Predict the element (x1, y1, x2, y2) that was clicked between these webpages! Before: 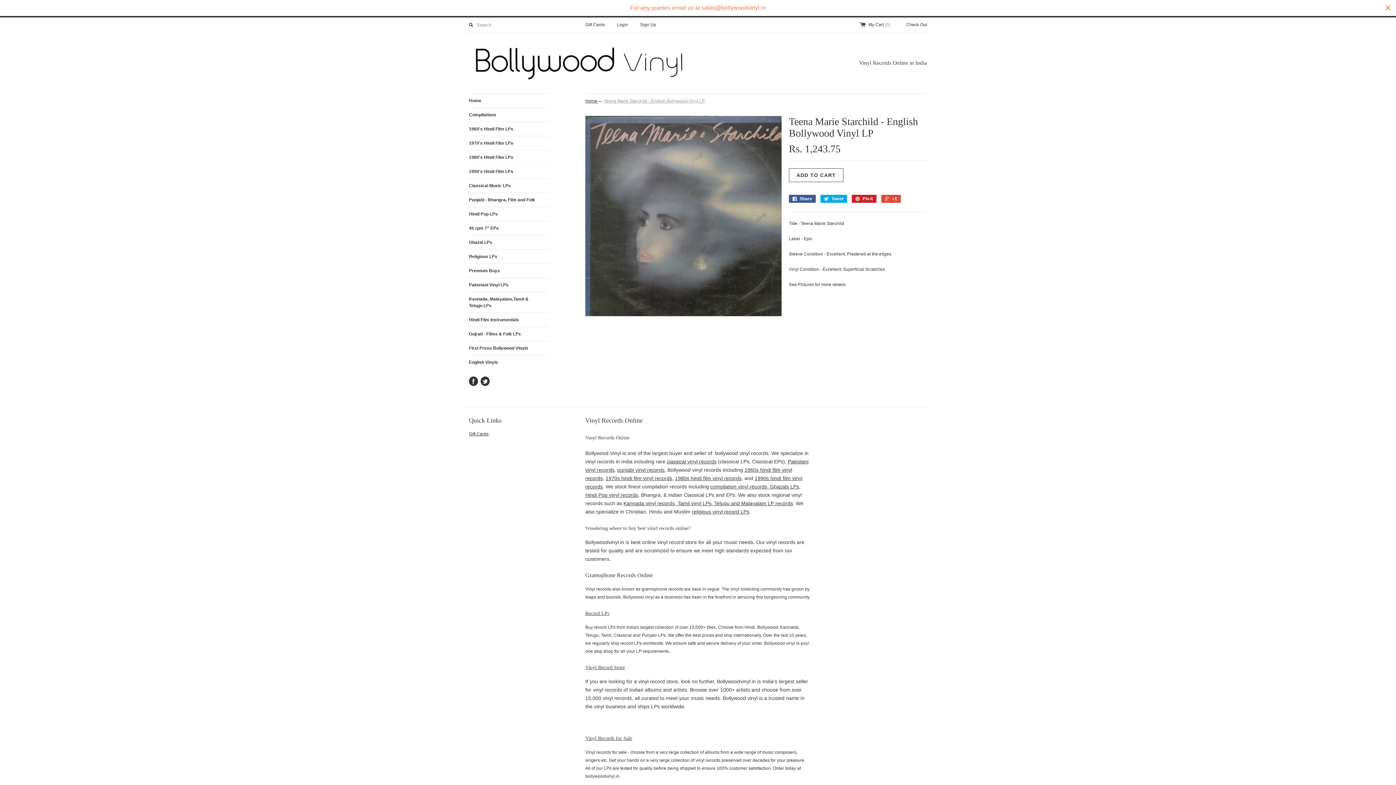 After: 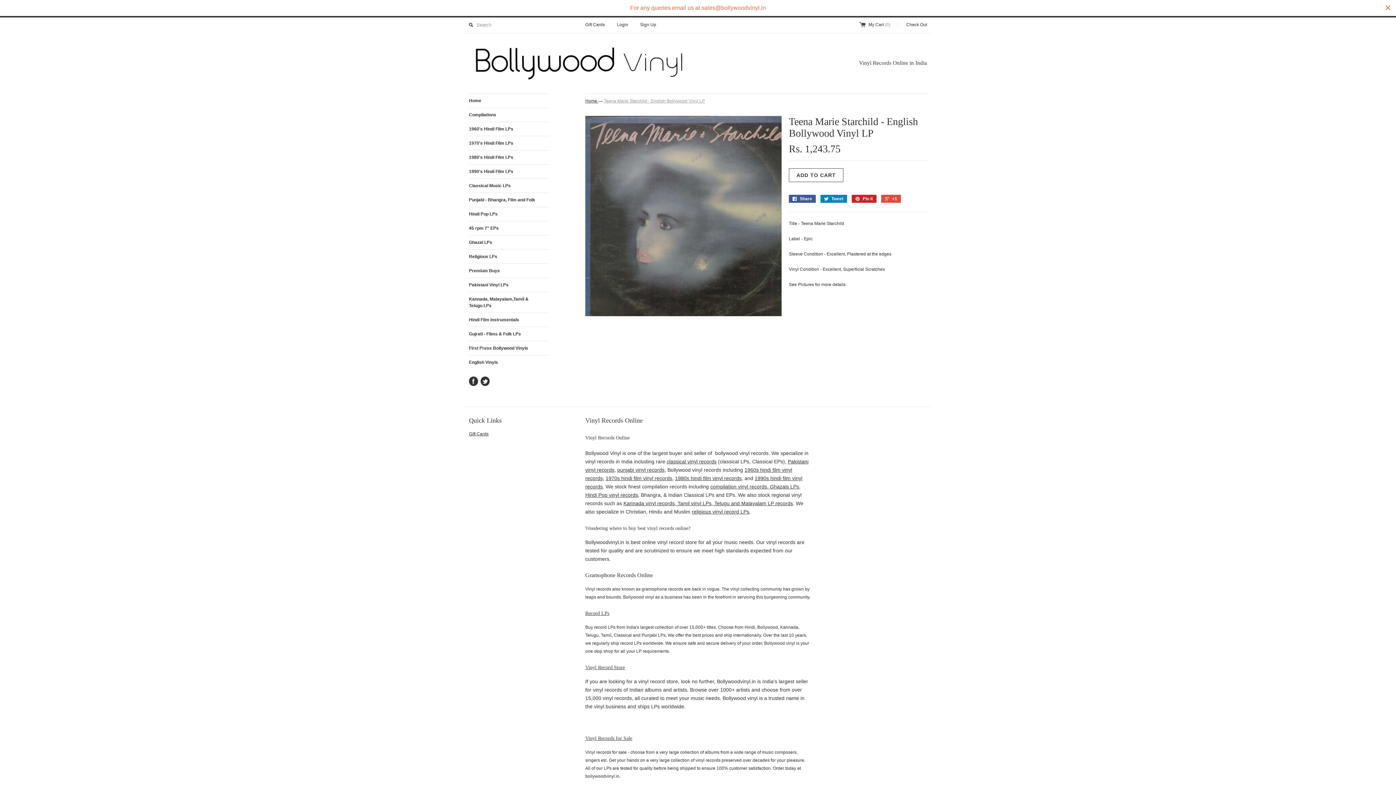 Action: bbox: (820, 194, 847, 202) label:  Tweet